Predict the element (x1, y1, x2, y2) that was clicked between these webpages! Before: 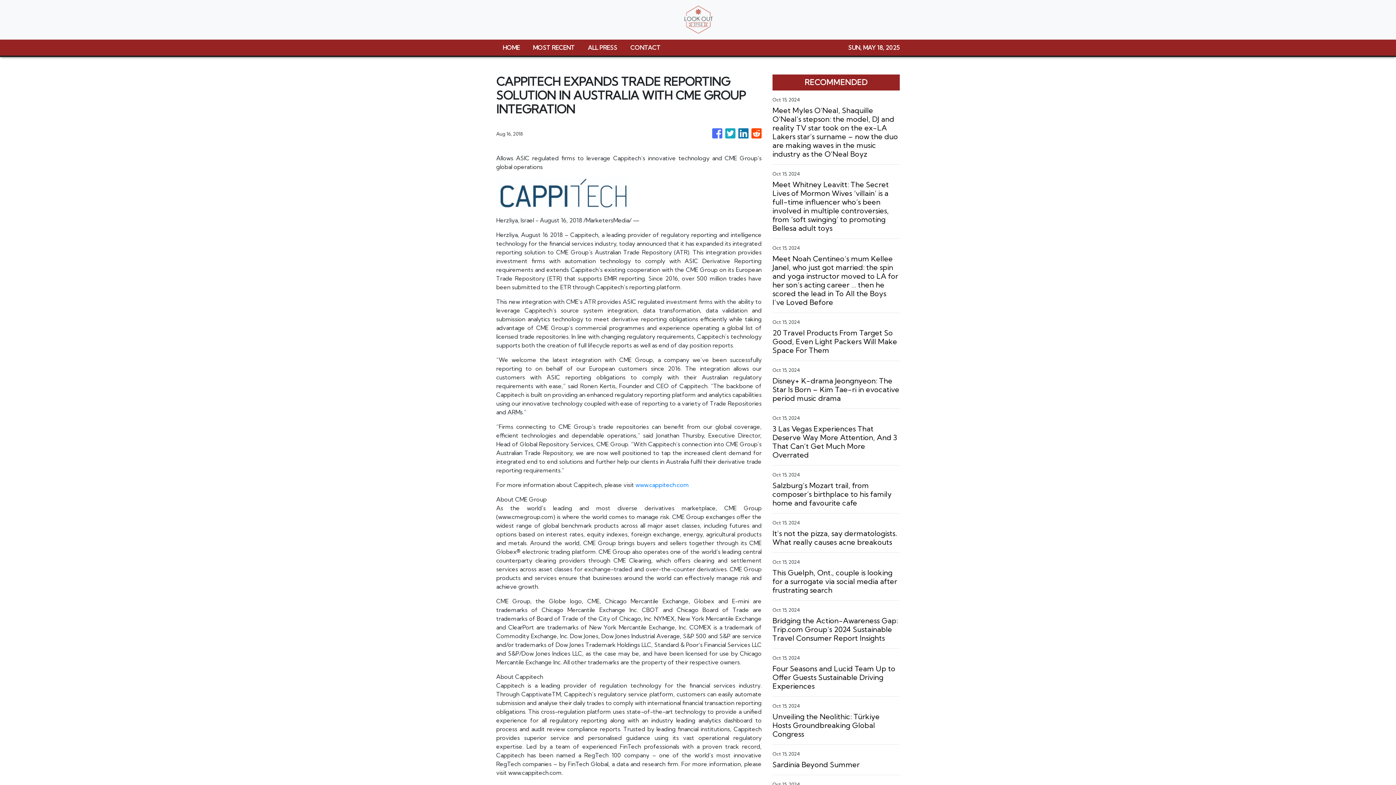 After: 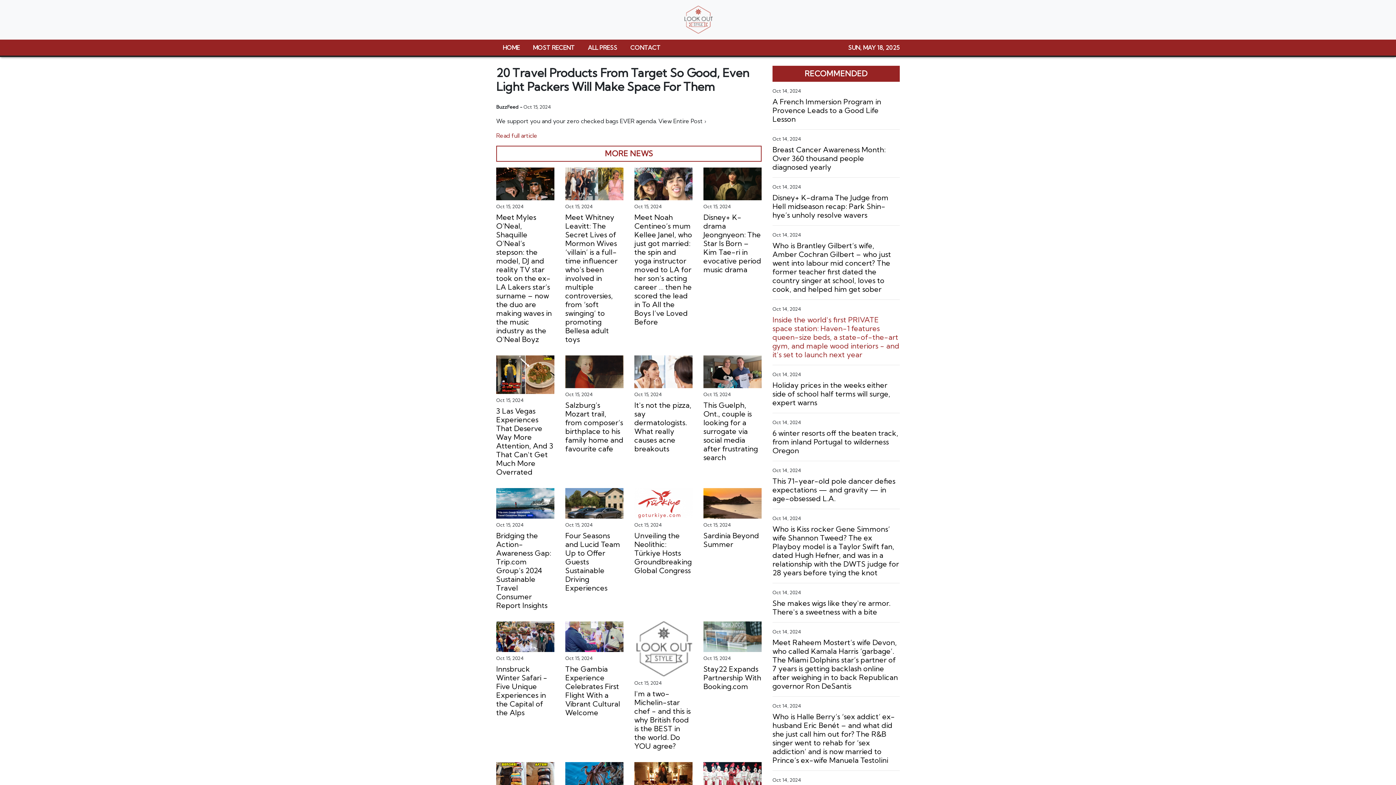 Action: bbox: (772, 328, 900, 354) label: 20 Travel Products From Target So Good, Even Light Packers Will Make Space For Them